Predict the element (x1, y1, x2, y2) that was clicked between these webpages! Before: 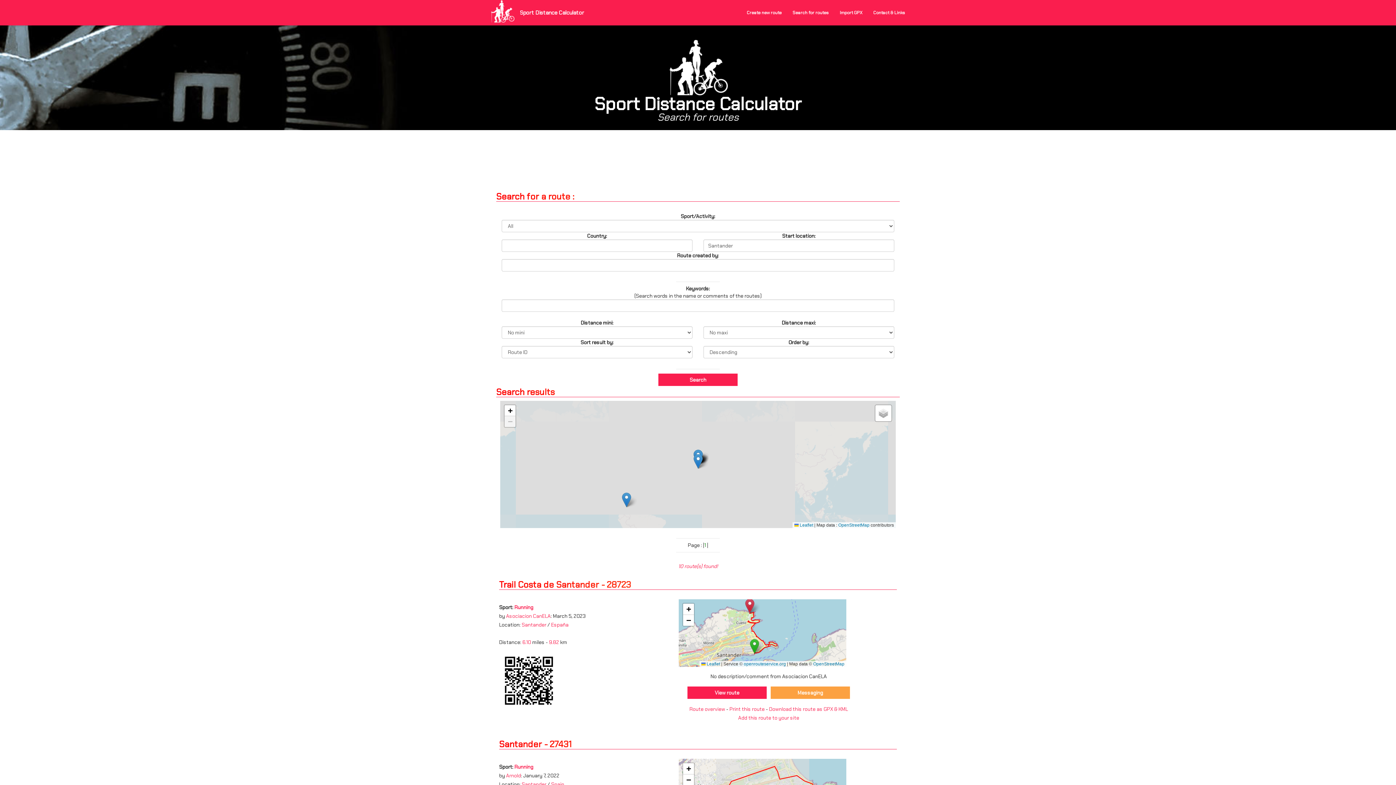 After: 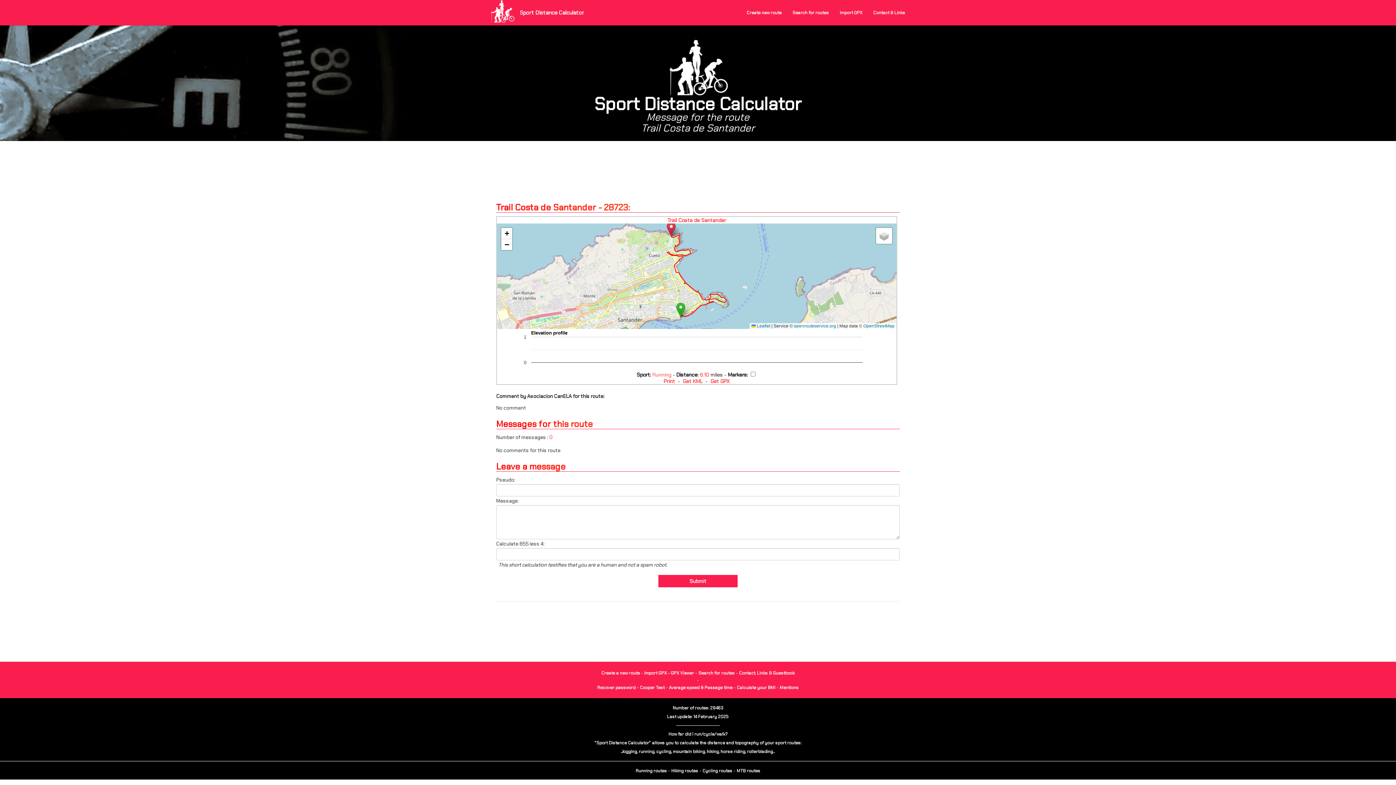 Action: label: Messaging bbox: (770, 686, 850, 699)